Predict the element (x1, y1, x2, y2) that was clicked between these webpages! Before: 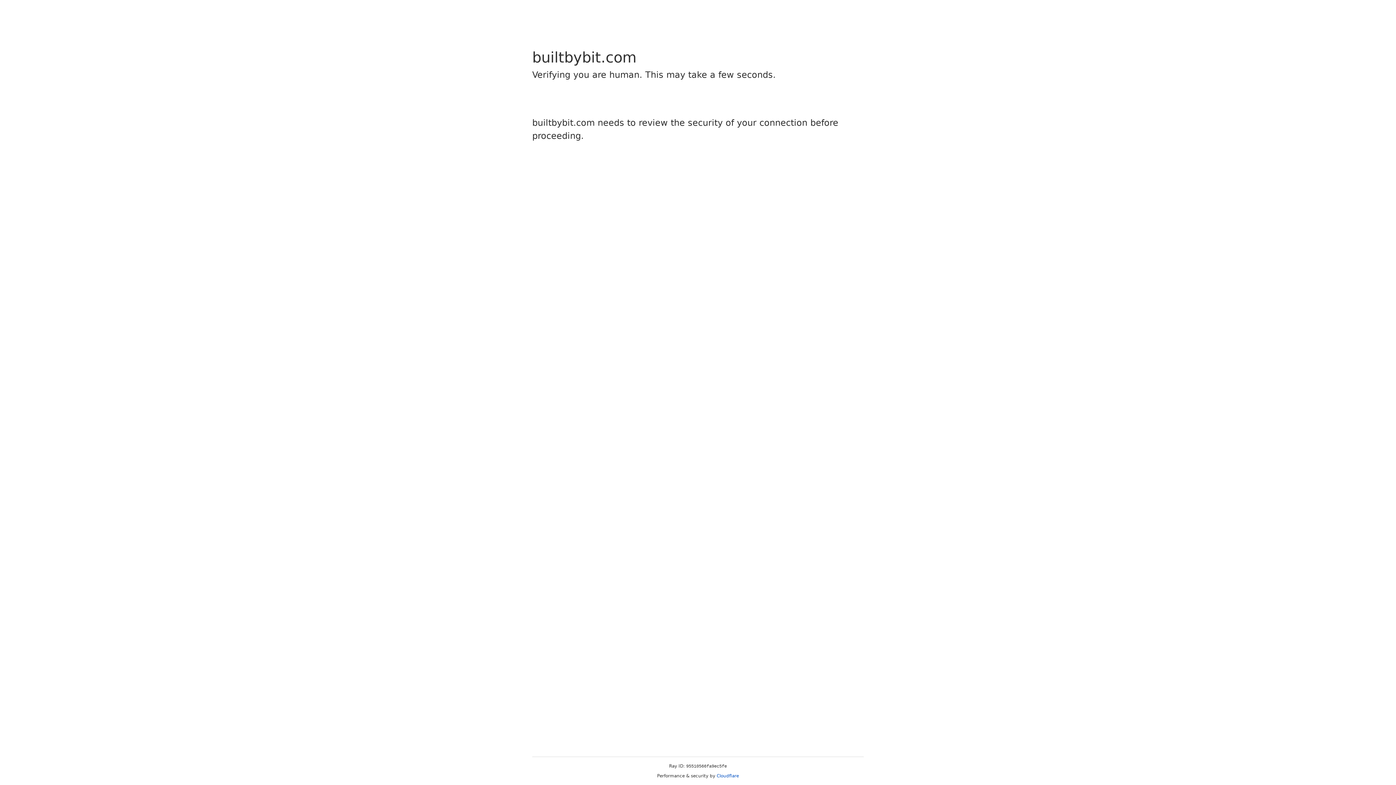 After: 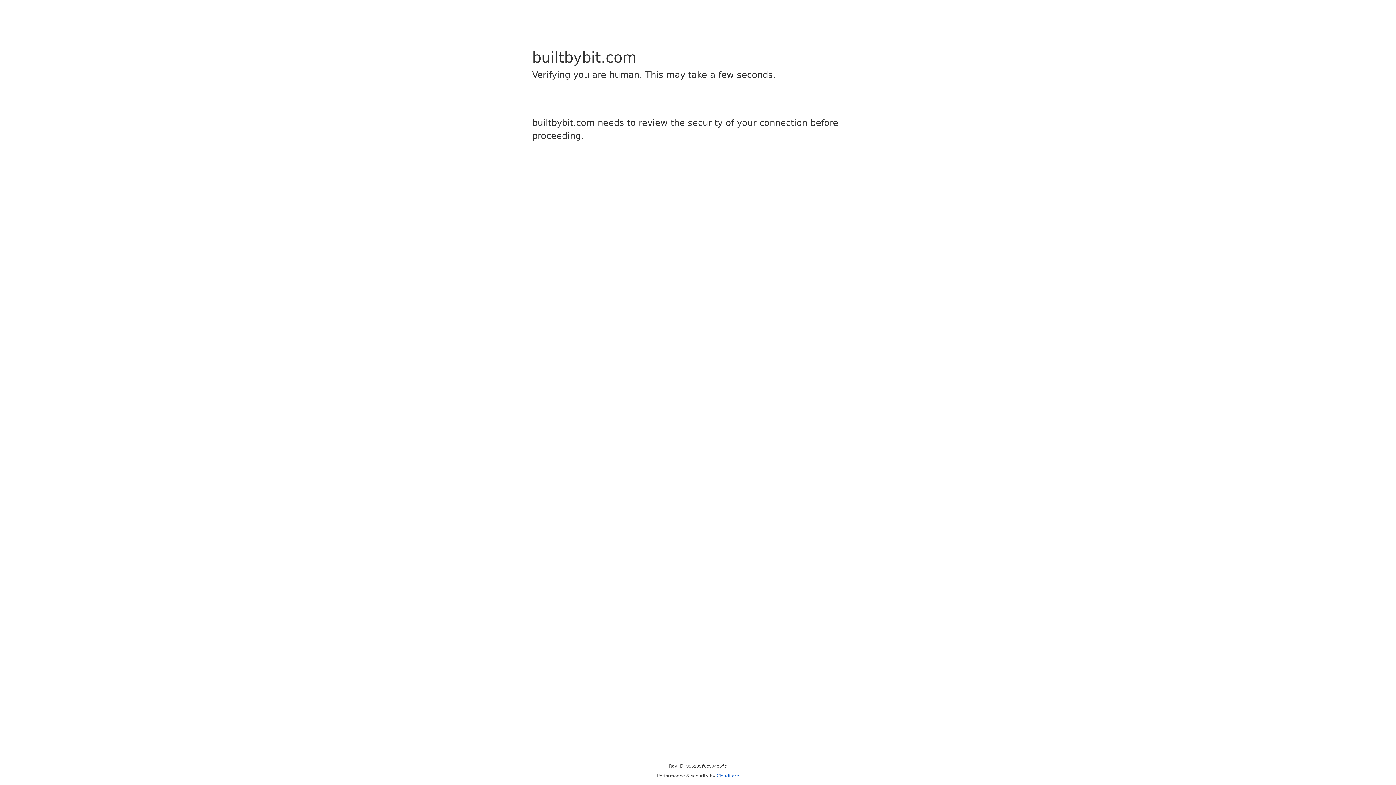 Action: label: Cloudflare bbox: (716, 773, 739, 778)